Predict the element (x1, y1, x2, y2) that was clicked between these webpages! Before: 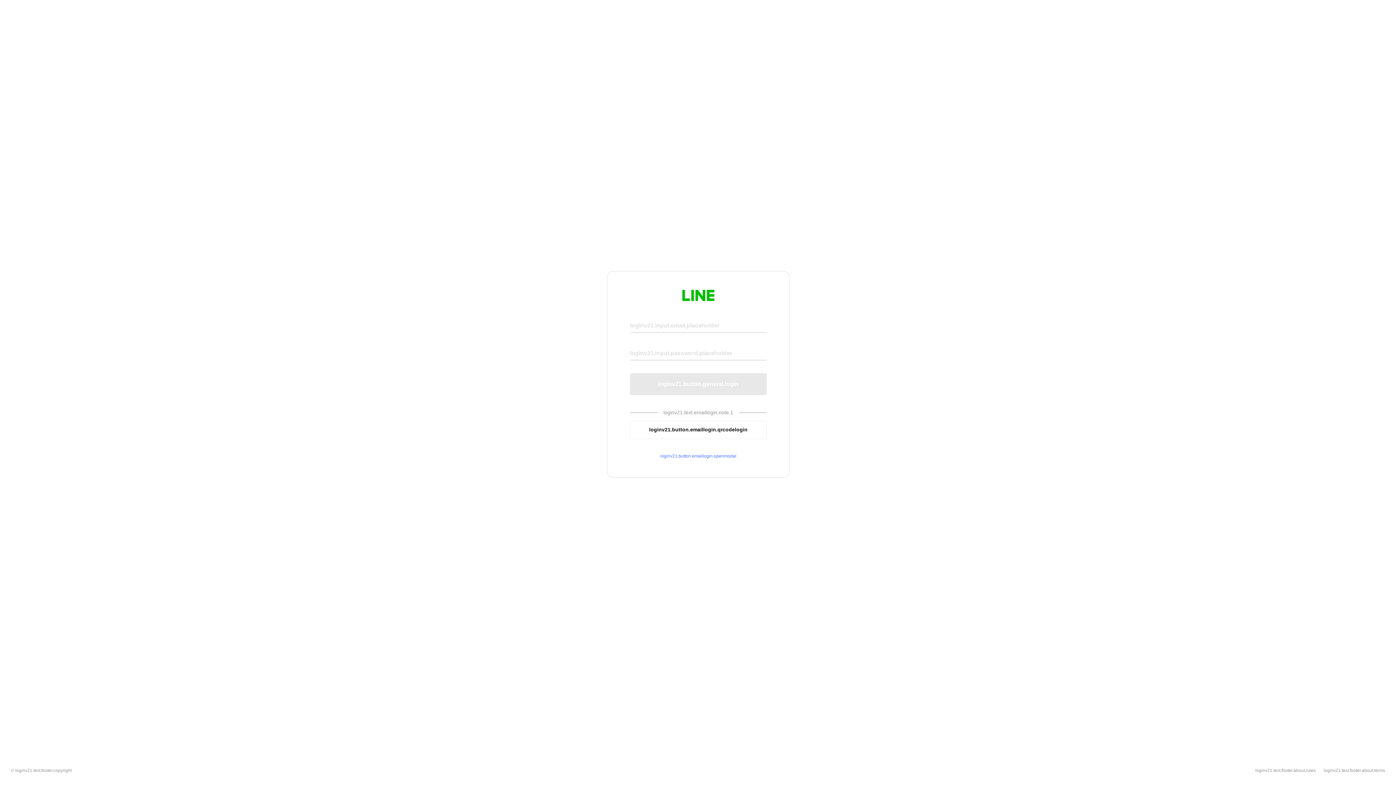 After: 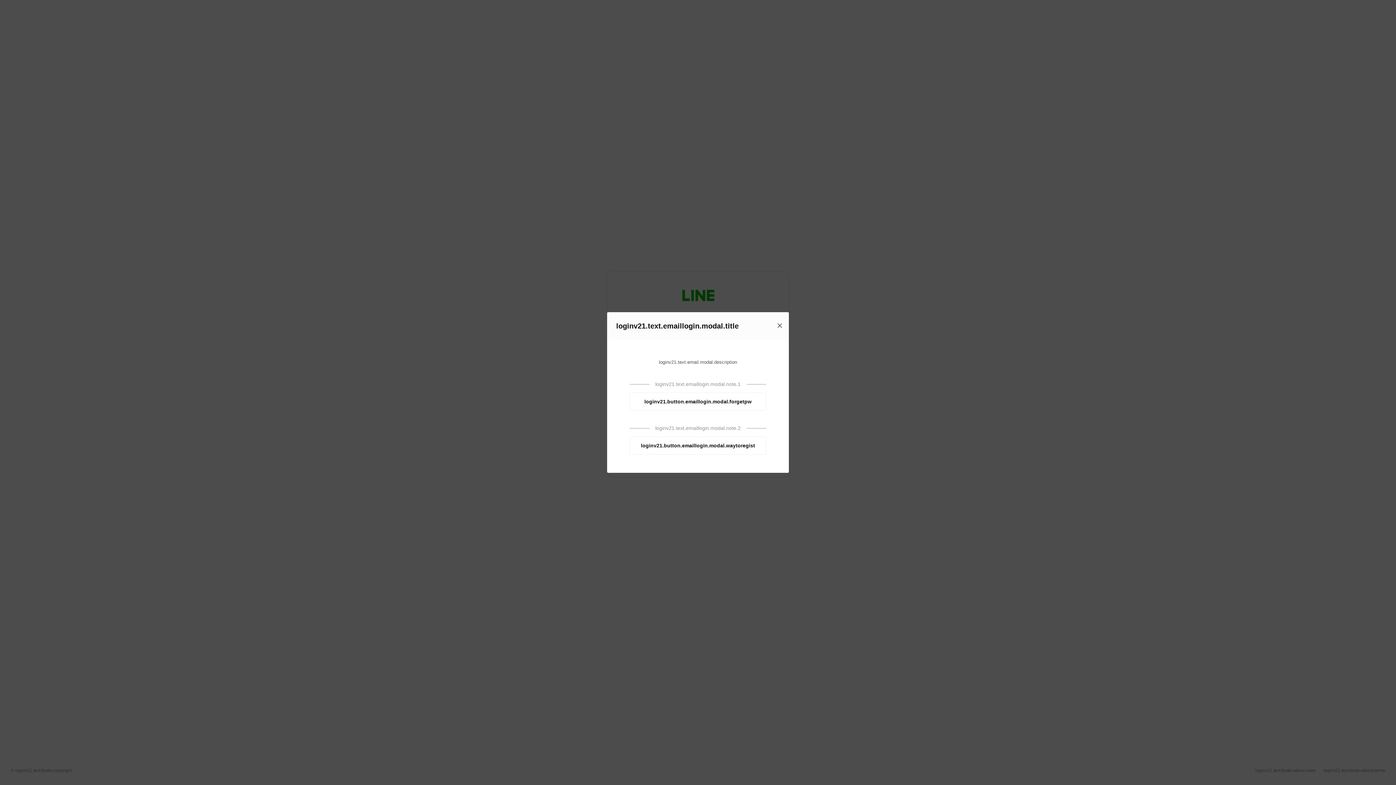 Action: label: loginv21.button.emaillogin.openmodal bbox: (630, 453, 766, 459)